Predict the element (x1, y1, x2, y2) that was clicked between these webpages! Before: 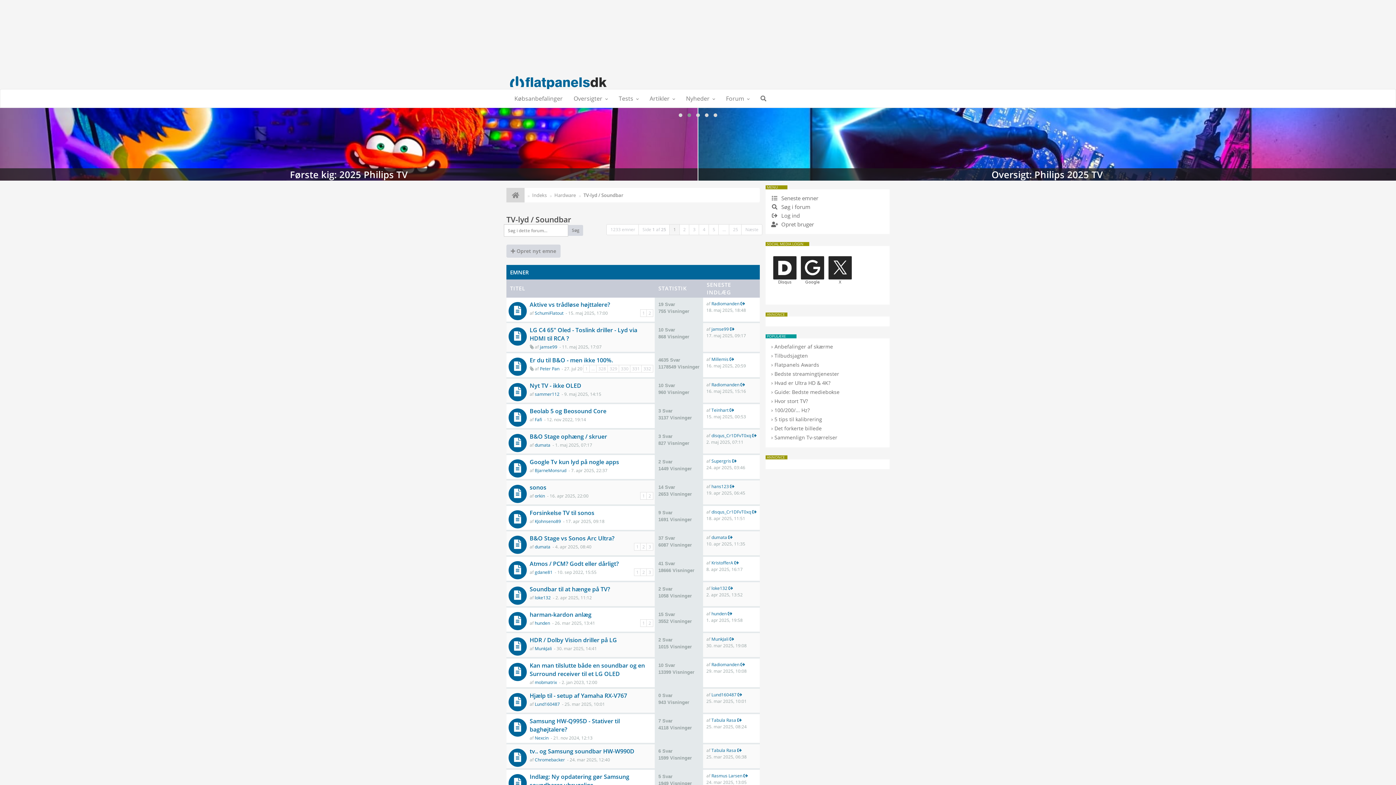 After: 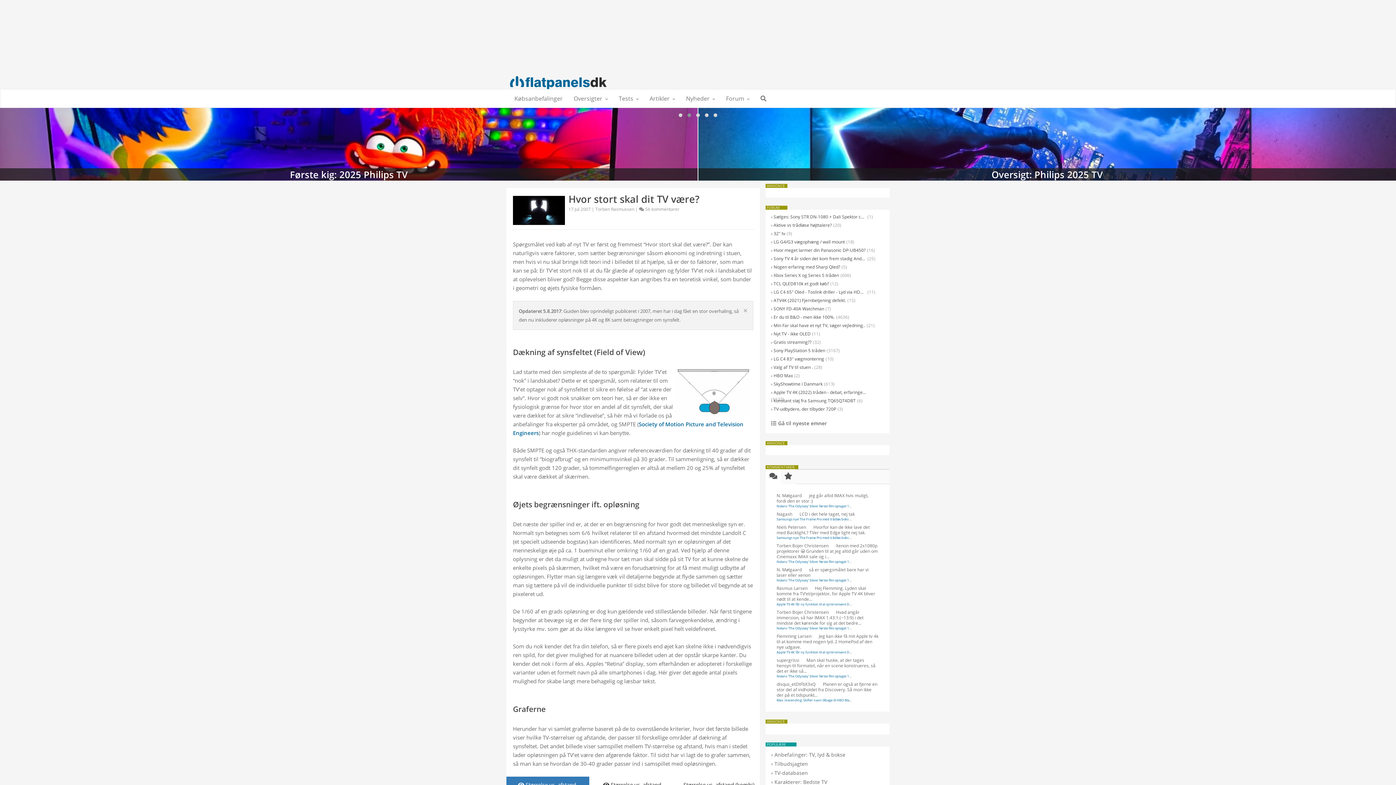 Action: label: Hvor stort TV? bbox: (774, 397, 808, 404)